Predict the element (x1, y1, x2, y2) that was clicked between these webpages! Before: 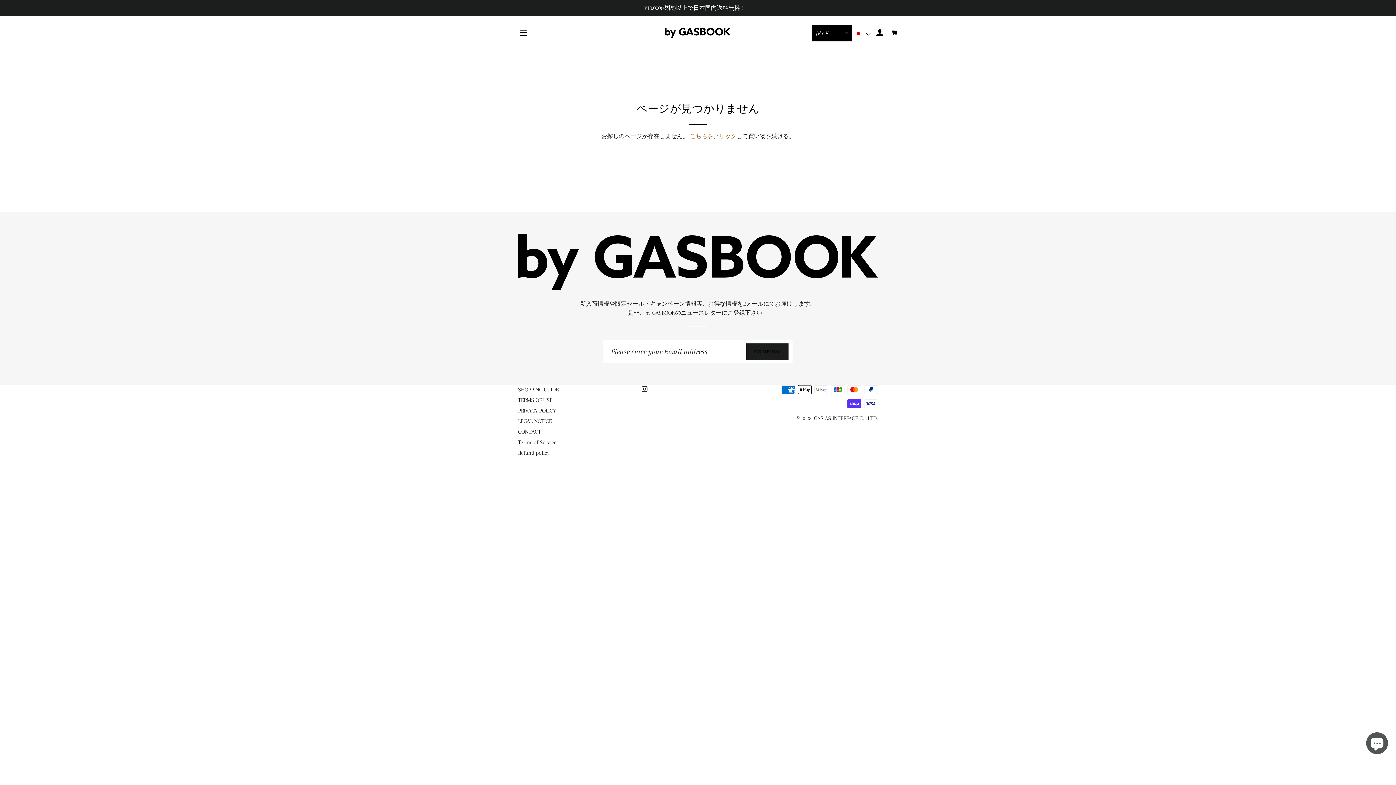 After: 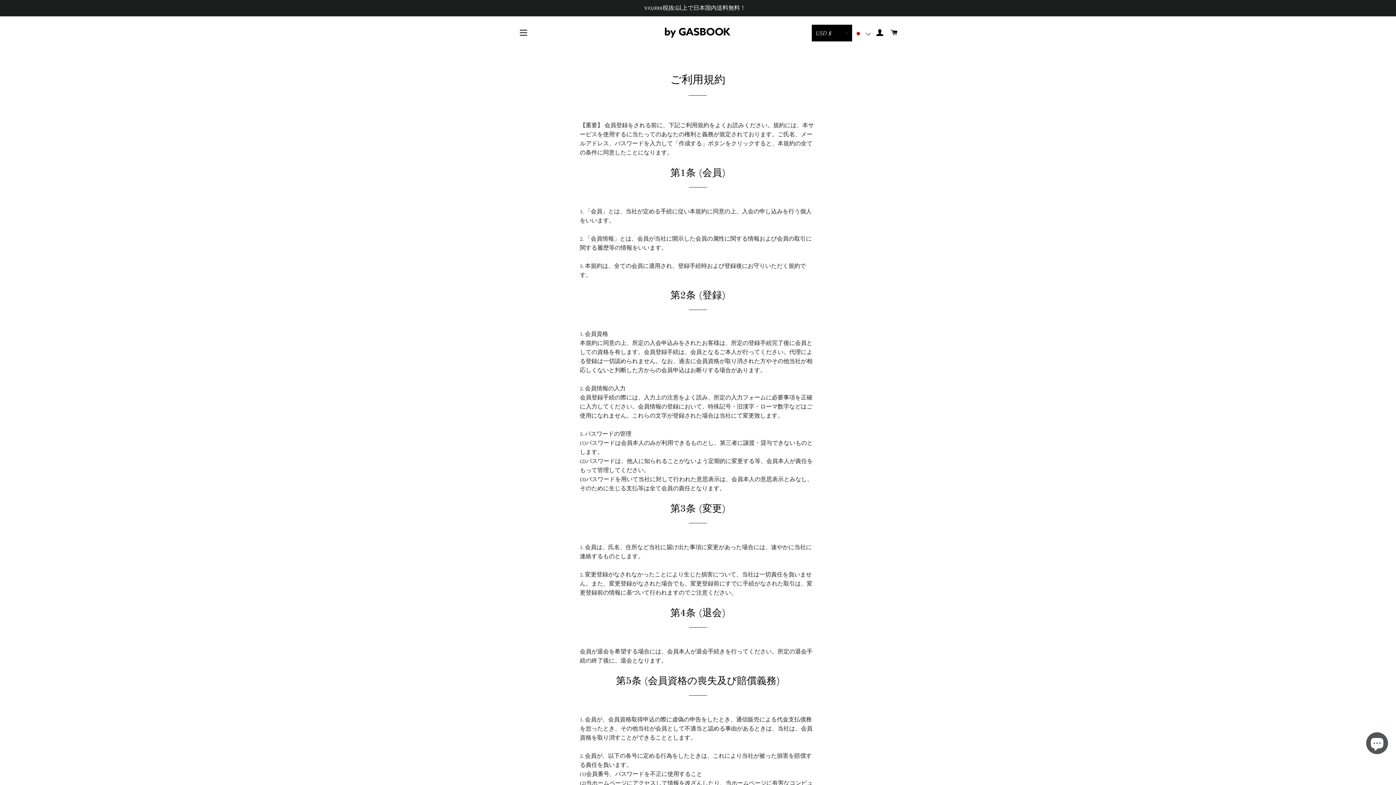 Action: label: TERMS OF USE bbox: (518, 397, 552, 403)